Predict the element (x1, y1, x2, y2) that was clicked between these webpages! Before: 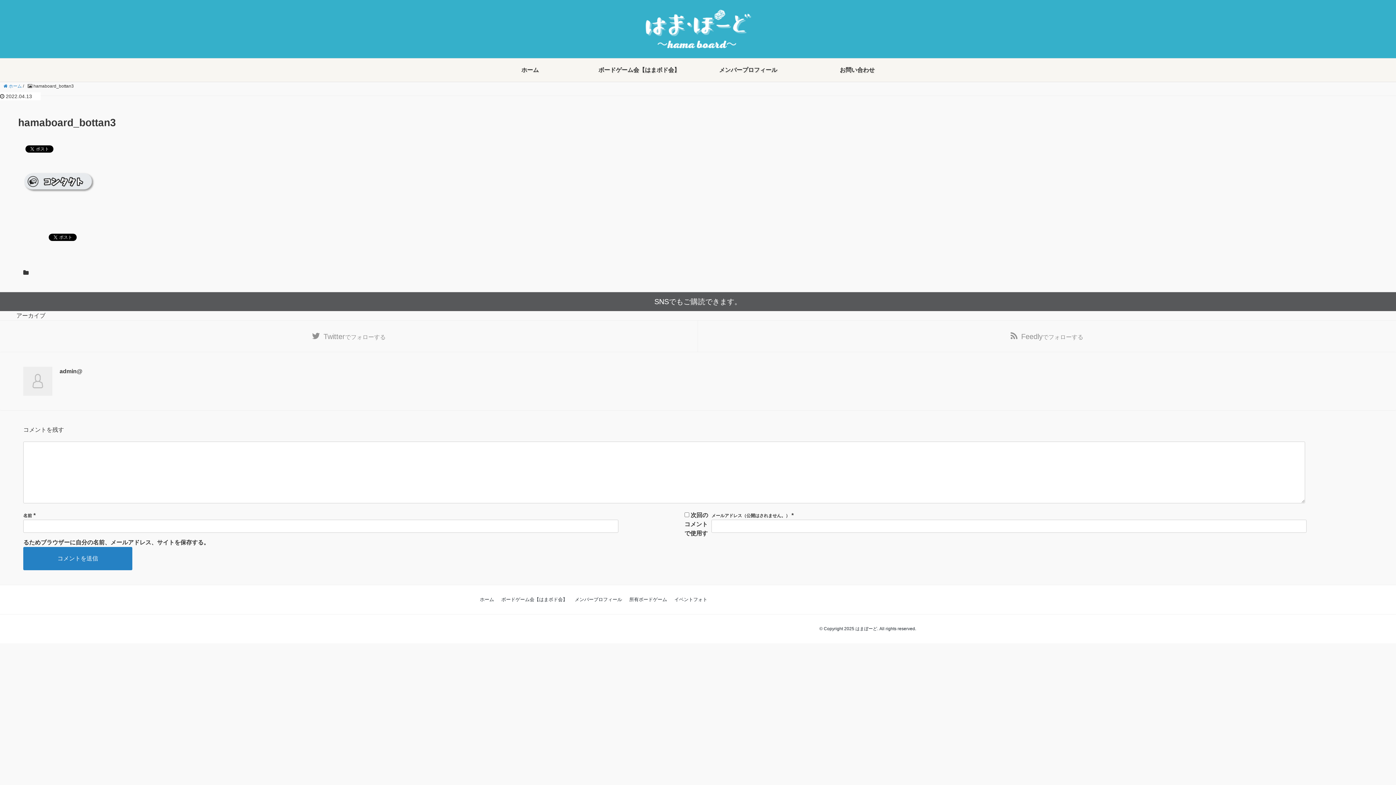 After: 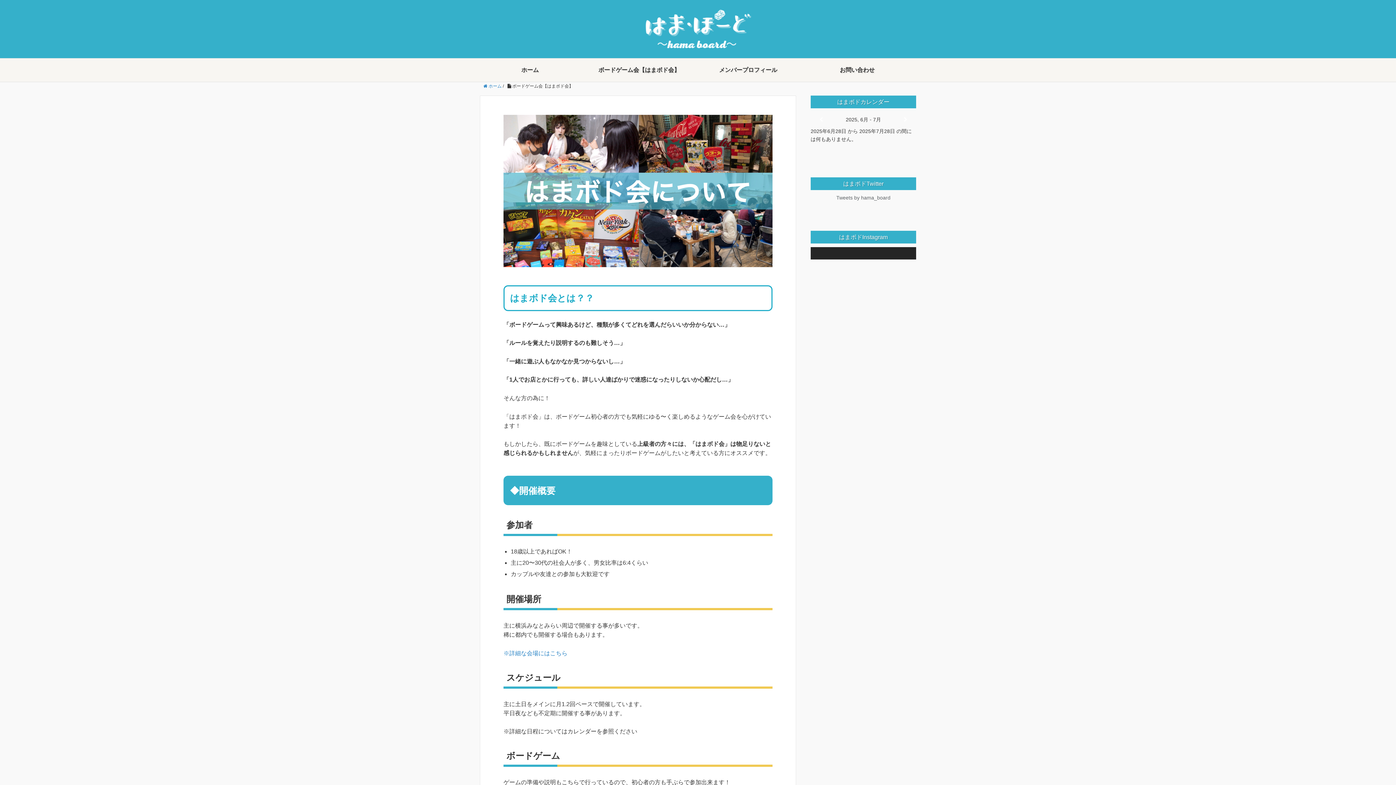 Action: bbox: (501, 596, 567, 602) label: ボードゲーム会【はまボド会】